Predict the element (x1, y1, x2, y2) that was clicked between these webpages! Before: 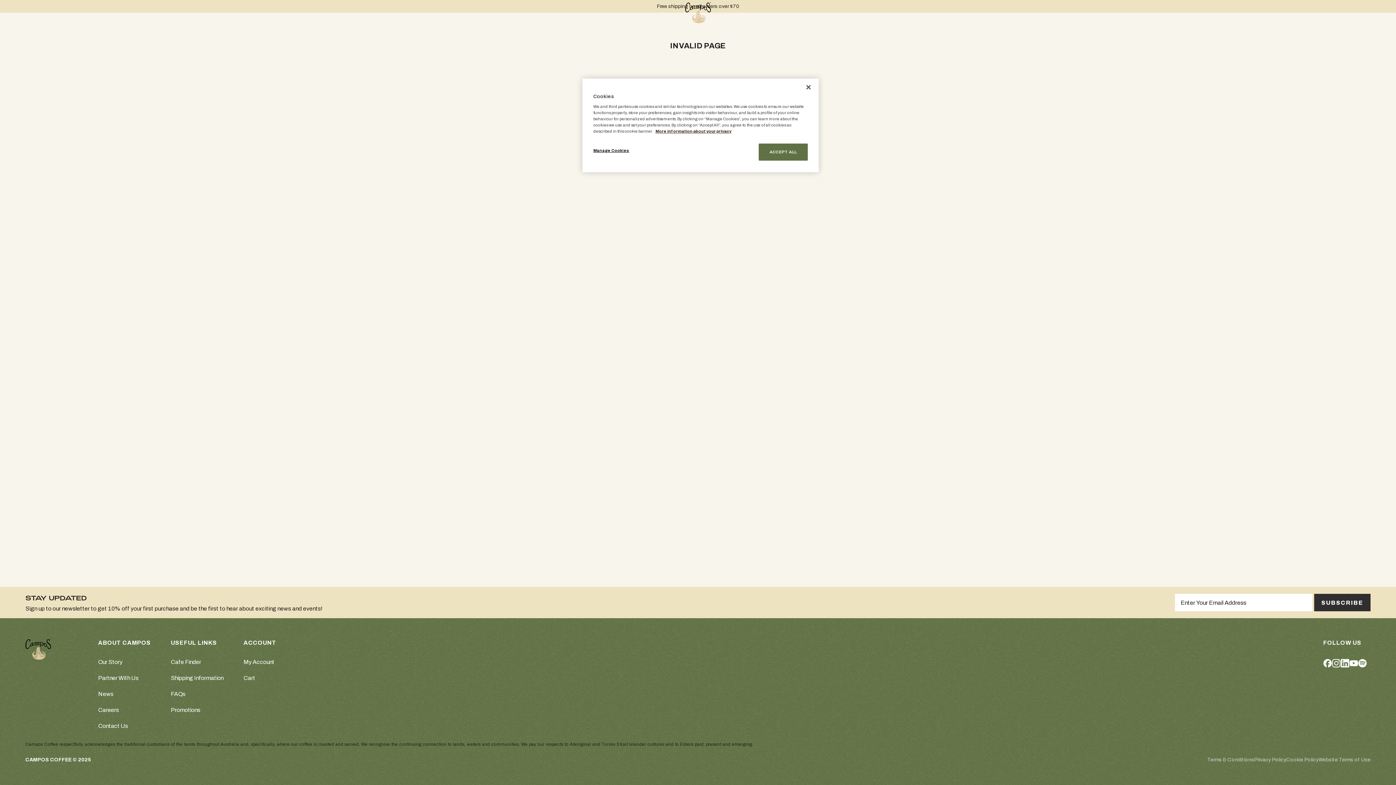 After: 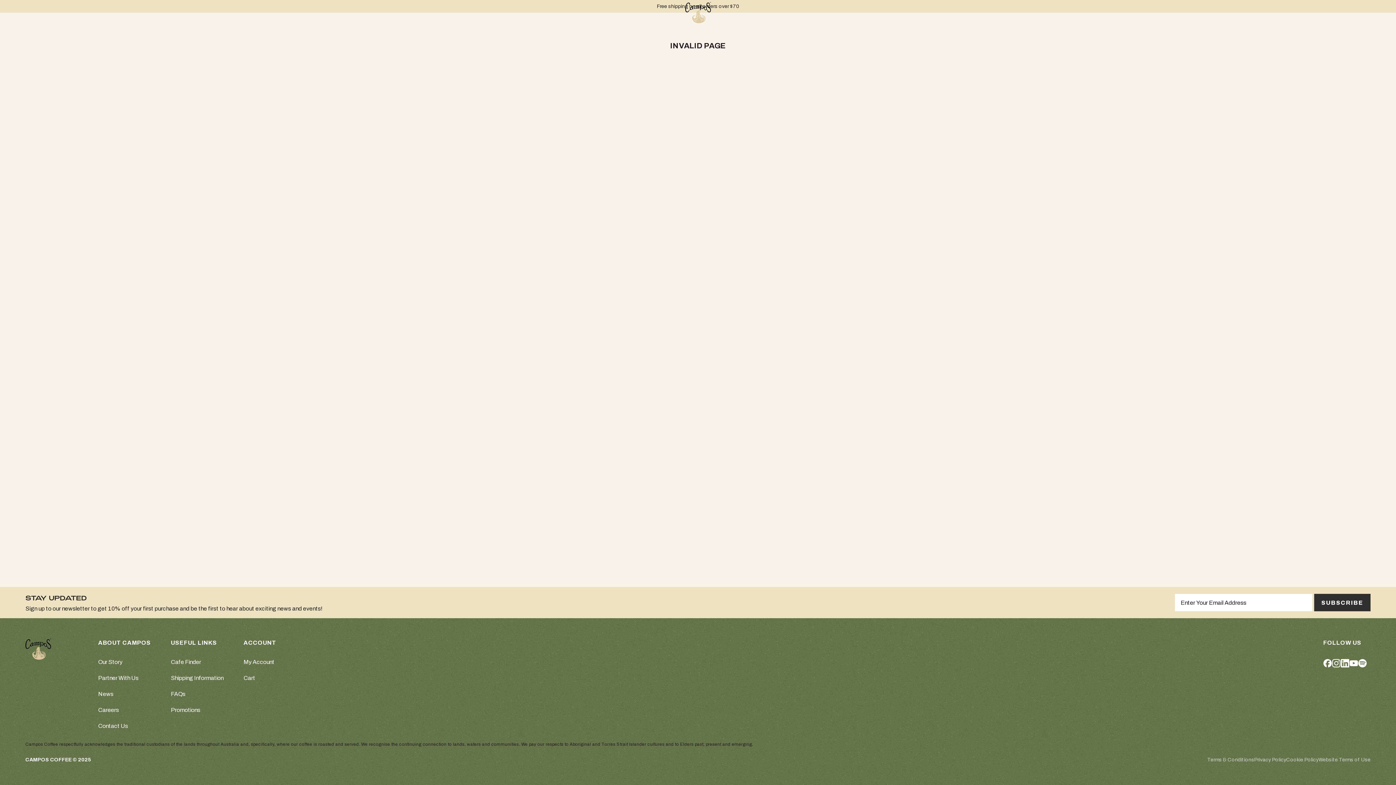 Action: bbox: (758, 143, 808, 160) label: ACCEPT ALL